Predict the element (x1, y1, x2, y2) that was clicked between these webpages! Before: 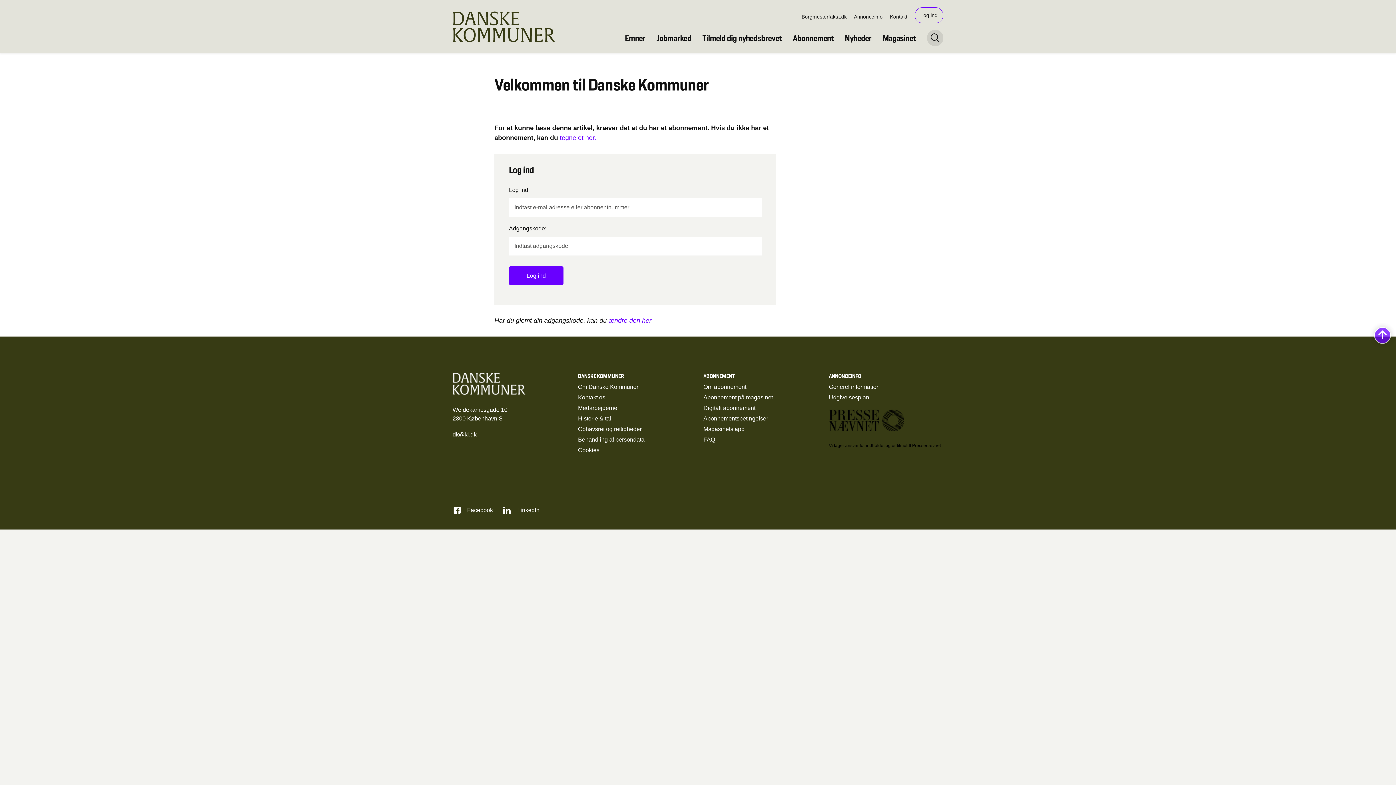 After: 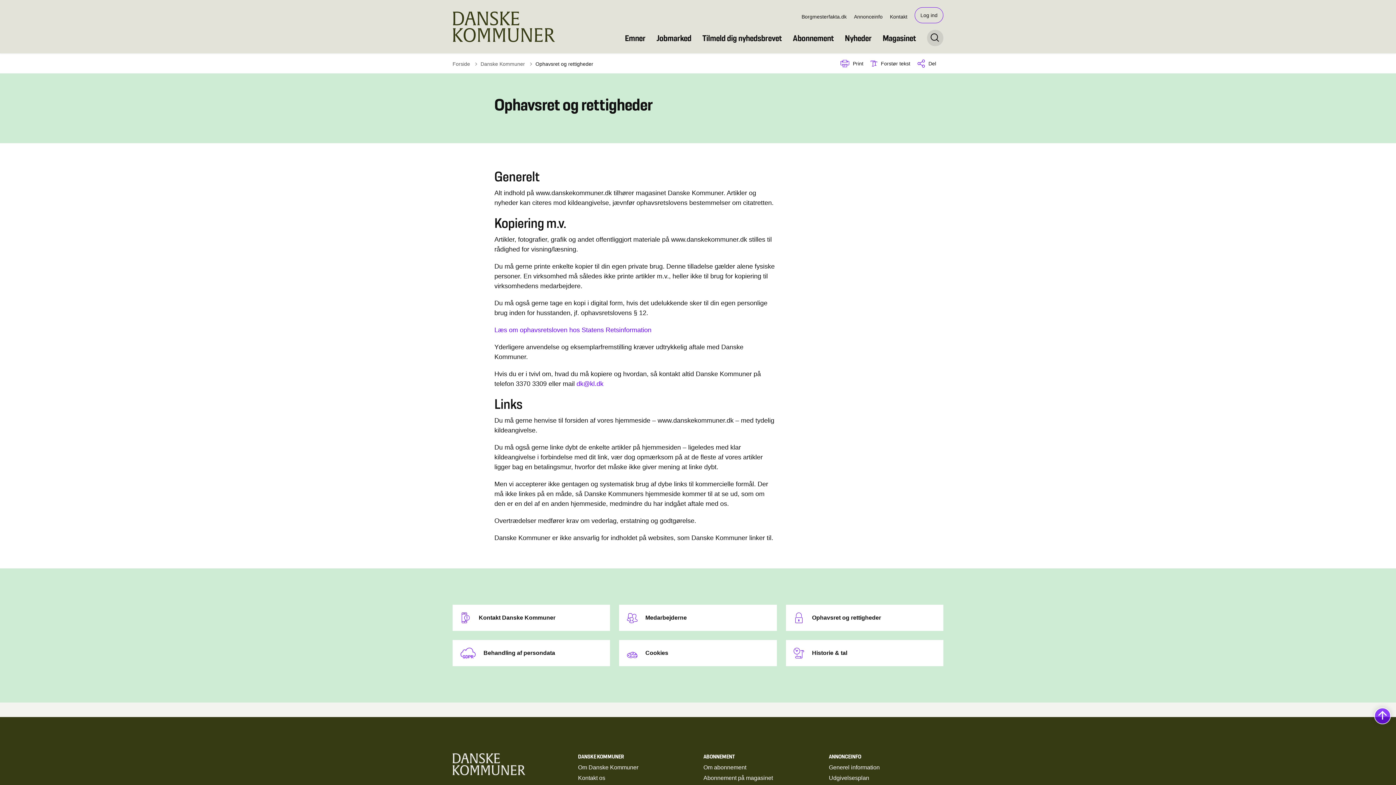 Action: bbox: (578, 426, 641, 432) label: Ophavsret og rettigheder